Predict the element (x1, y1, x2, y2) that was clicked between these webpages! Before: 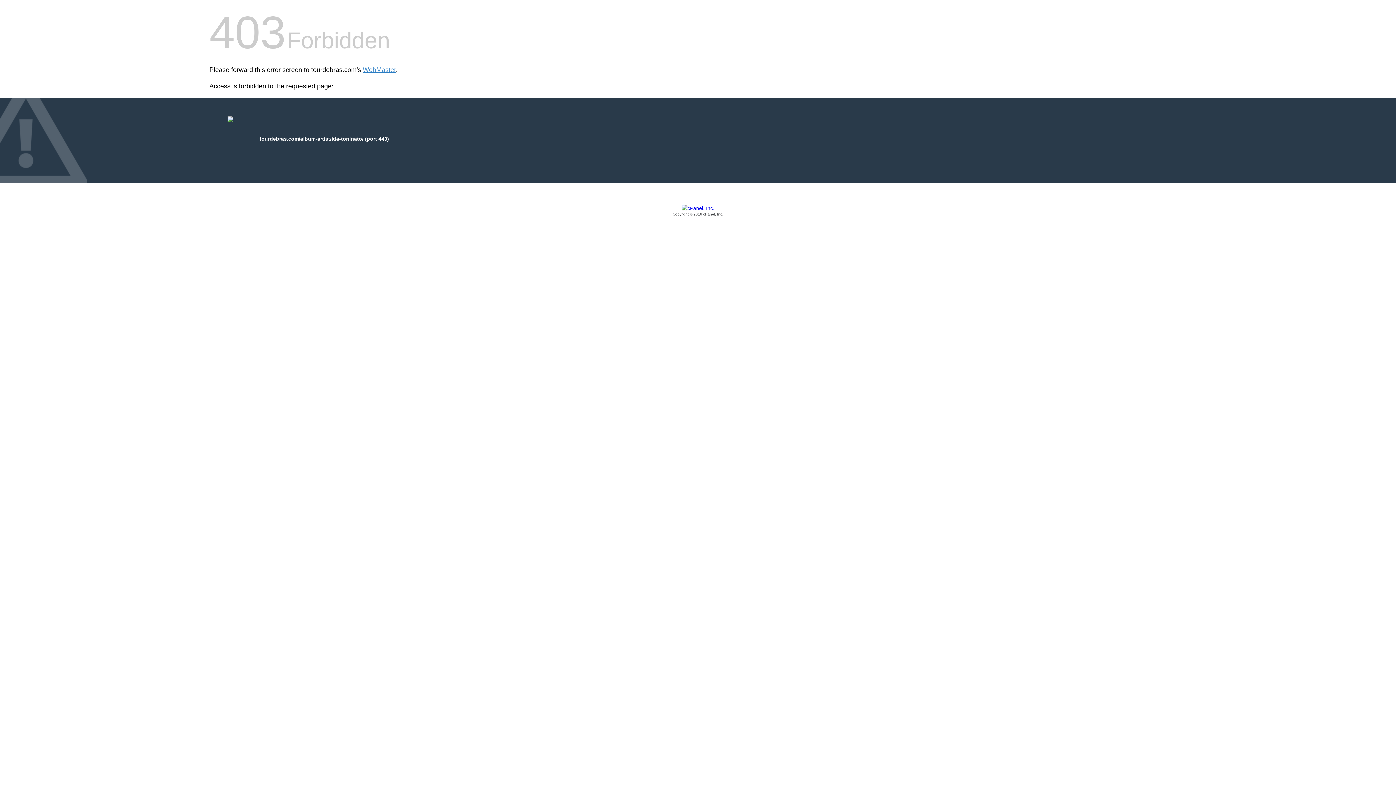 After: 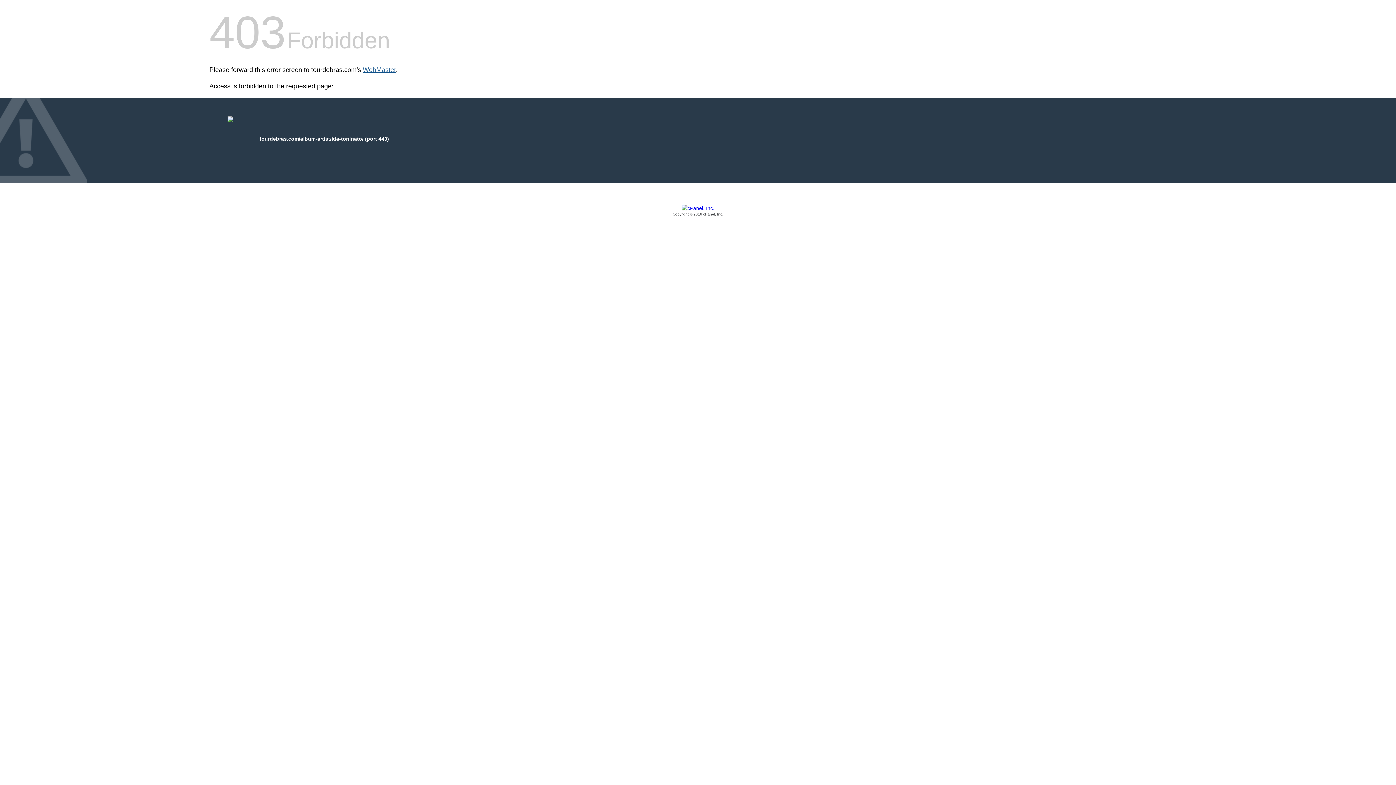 Action: bbox: (362, 66, 396, 73) label: WebMaster